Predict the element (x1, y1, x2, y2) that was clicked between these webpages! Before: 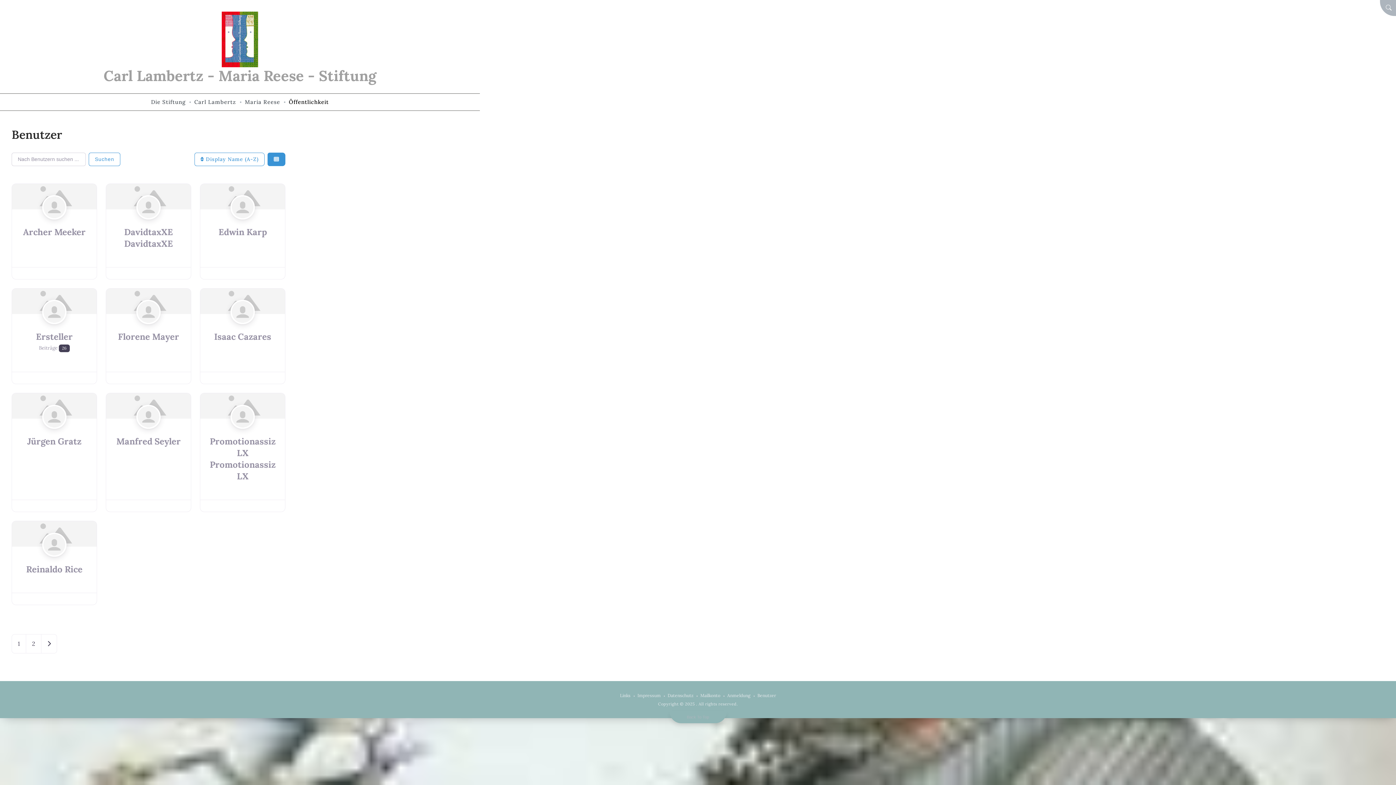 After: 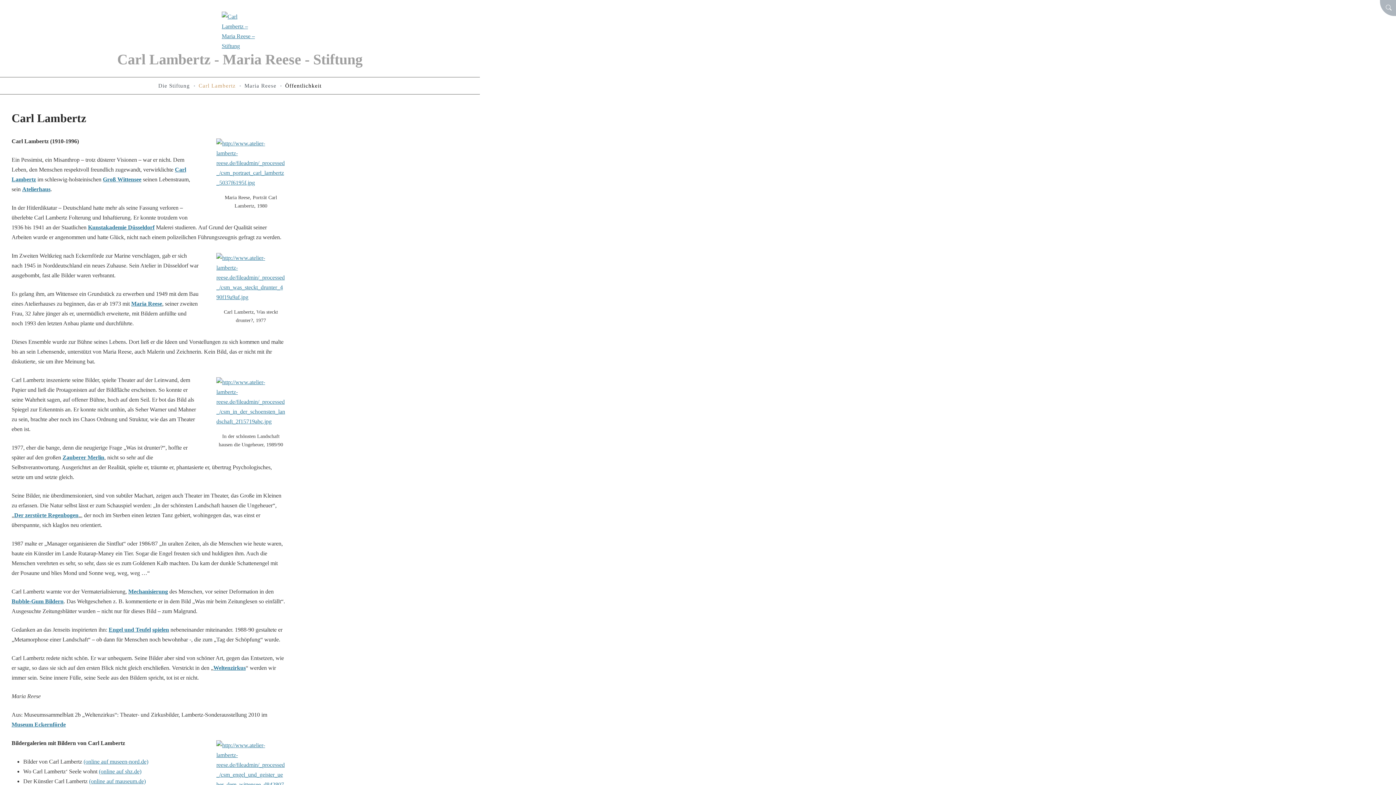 Action: bbox: (194, 94, 236, 109) label: Carl Lambertz